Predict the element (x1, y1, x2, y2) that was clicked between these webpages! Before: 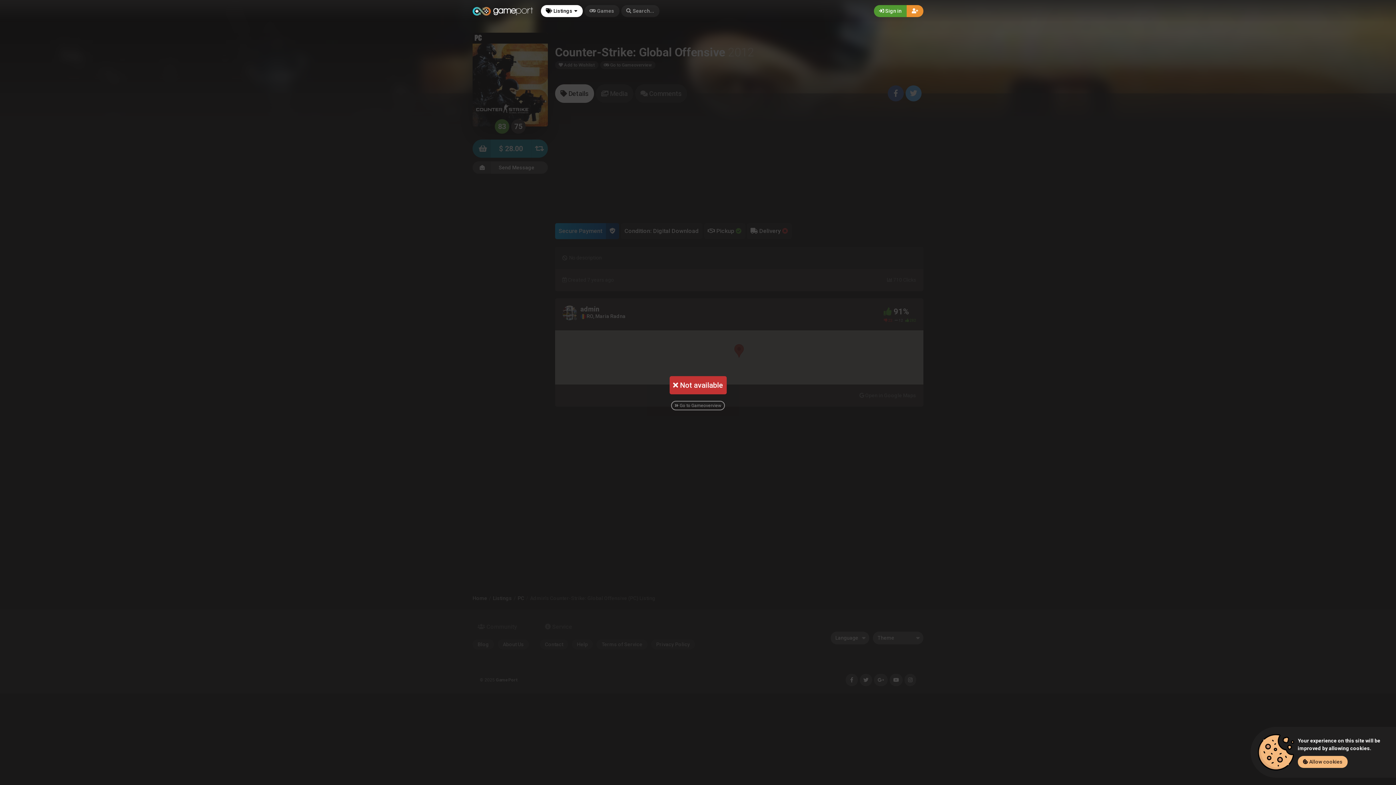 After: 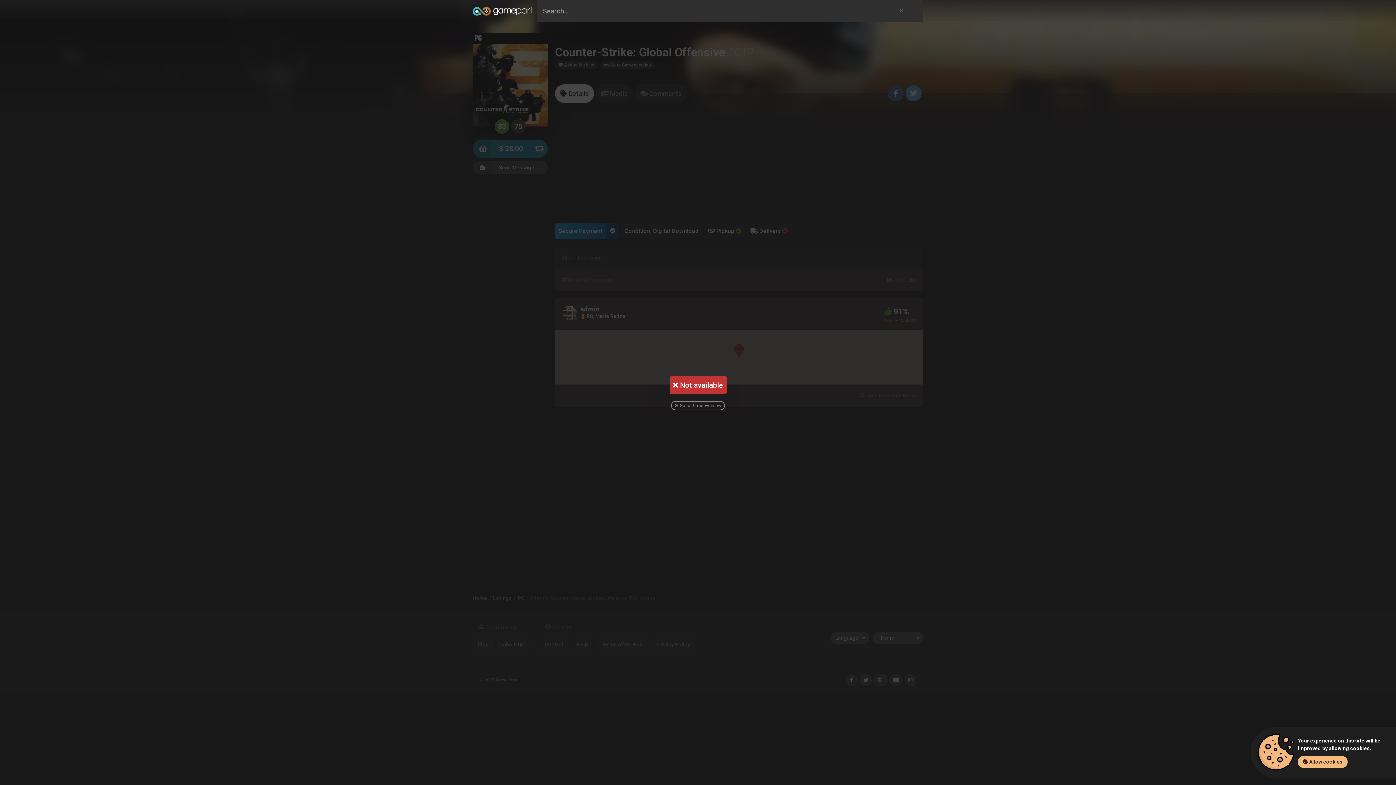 Action: label: Search... bbox: (621, 4, 659, 16)